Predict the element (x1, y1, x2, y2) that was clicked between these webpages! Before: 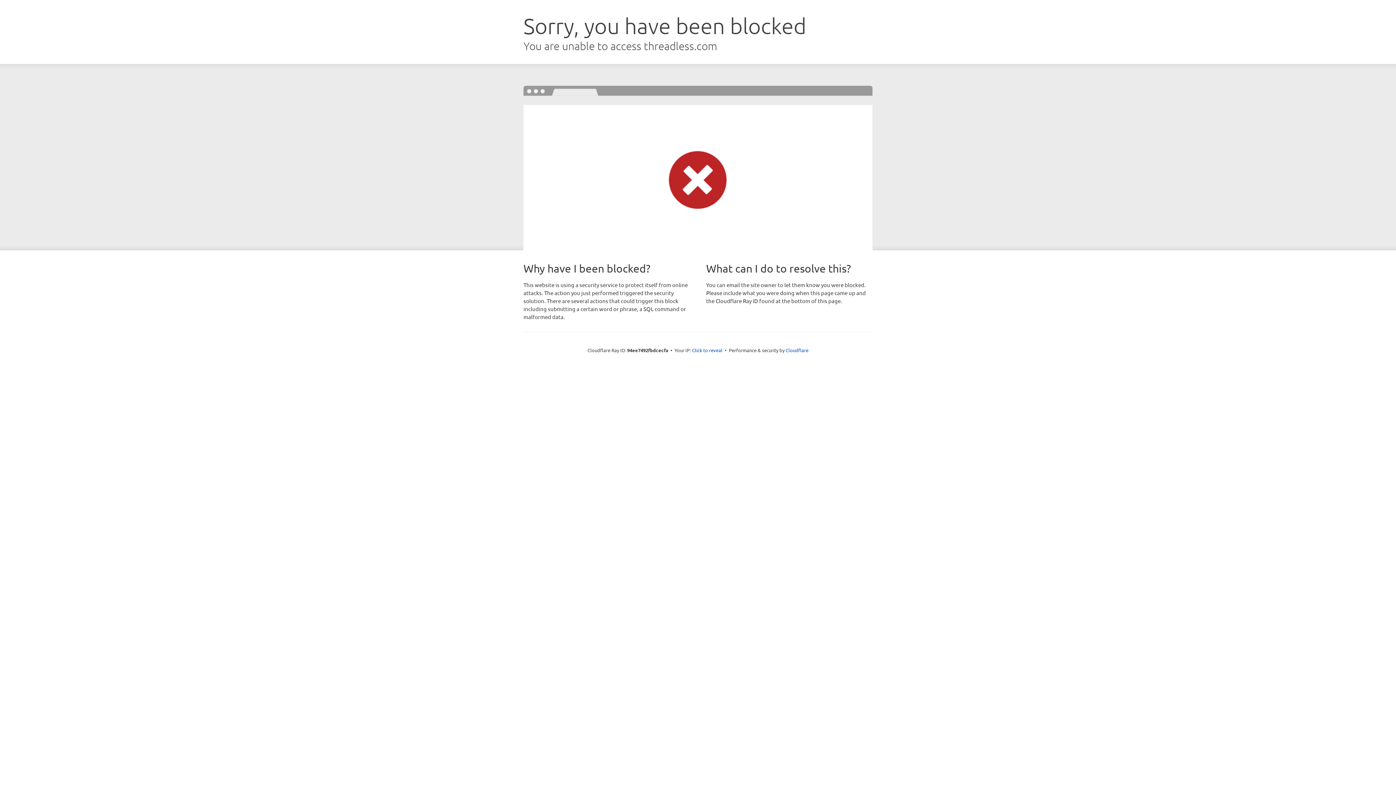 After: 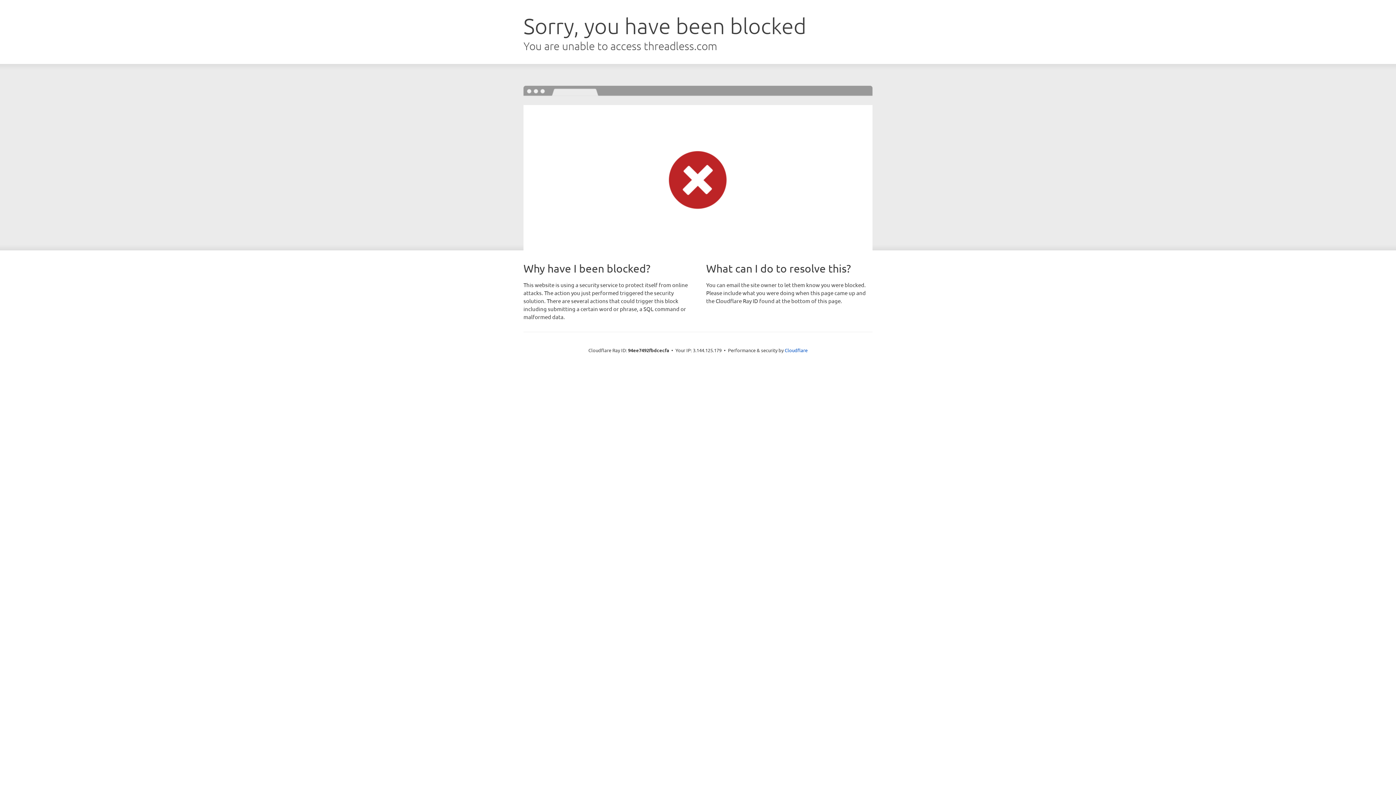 Action: label: Click to reveal bbox: (692, 346, 722, 353)